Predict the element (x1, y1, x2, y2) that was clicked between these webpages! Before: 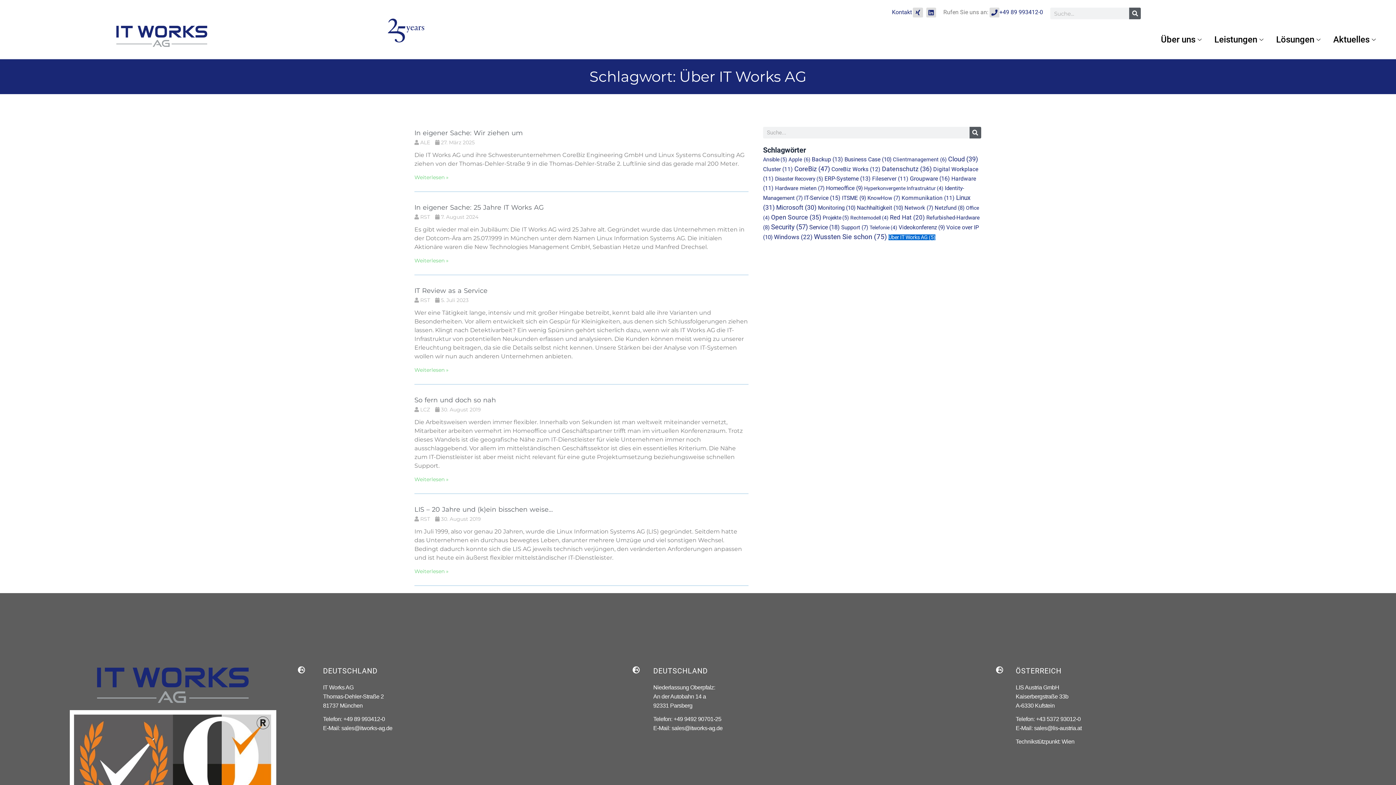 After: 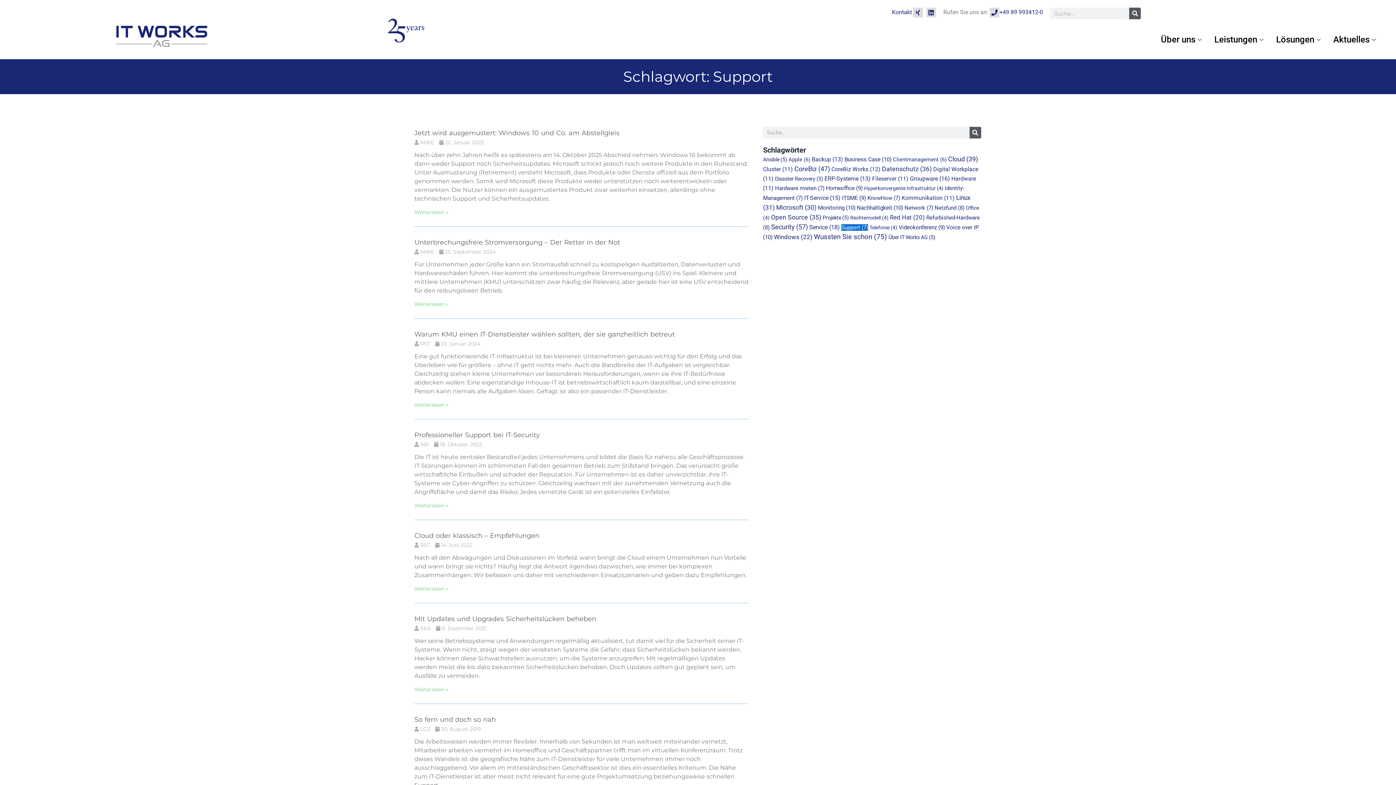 Action: label: Support (7 Einträge) bbox: (841, 224, 868, 230)